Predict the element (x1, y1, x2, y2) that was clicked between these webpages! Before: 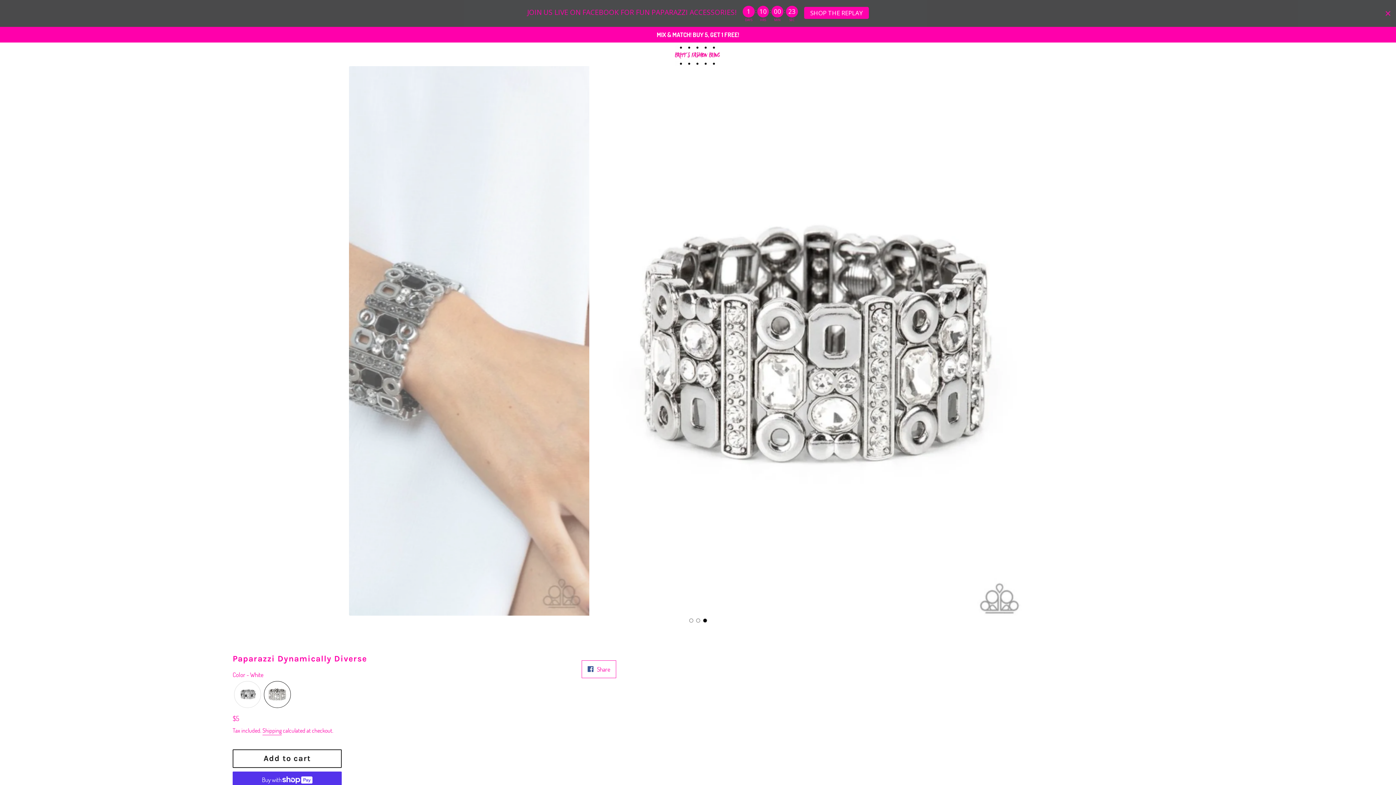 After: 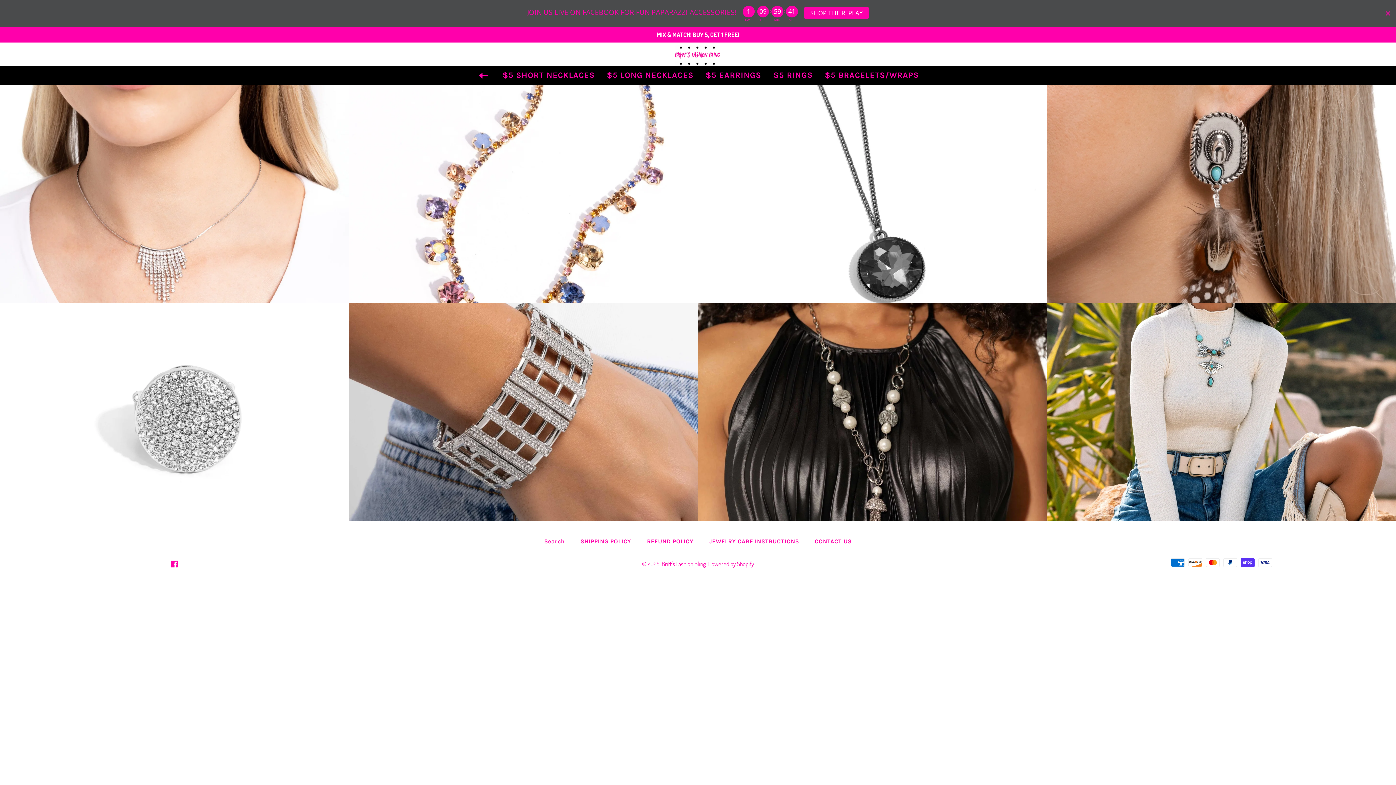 Action: bbox: (0, 26, 1396, 42) label: MIX & MATCH! BUY 5, GET 1 FREE!